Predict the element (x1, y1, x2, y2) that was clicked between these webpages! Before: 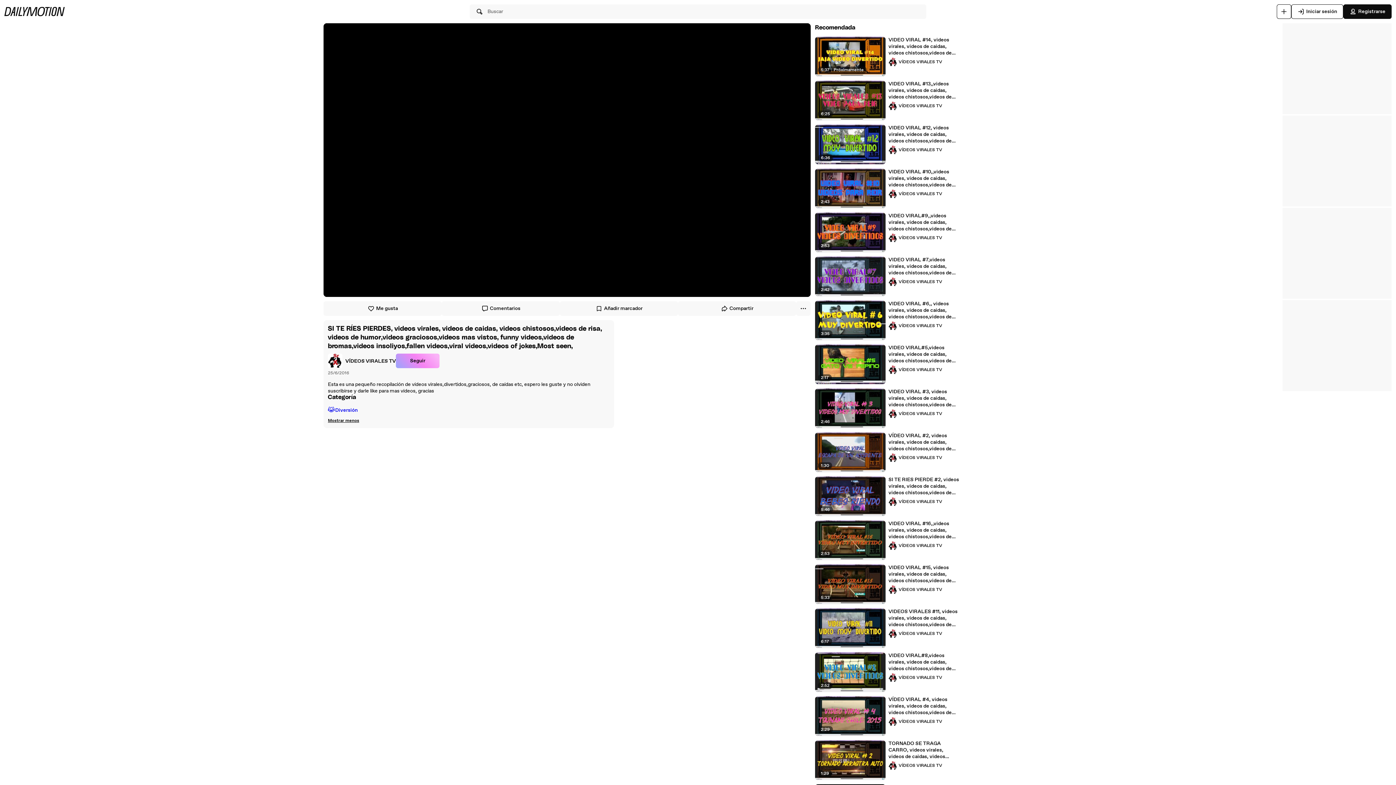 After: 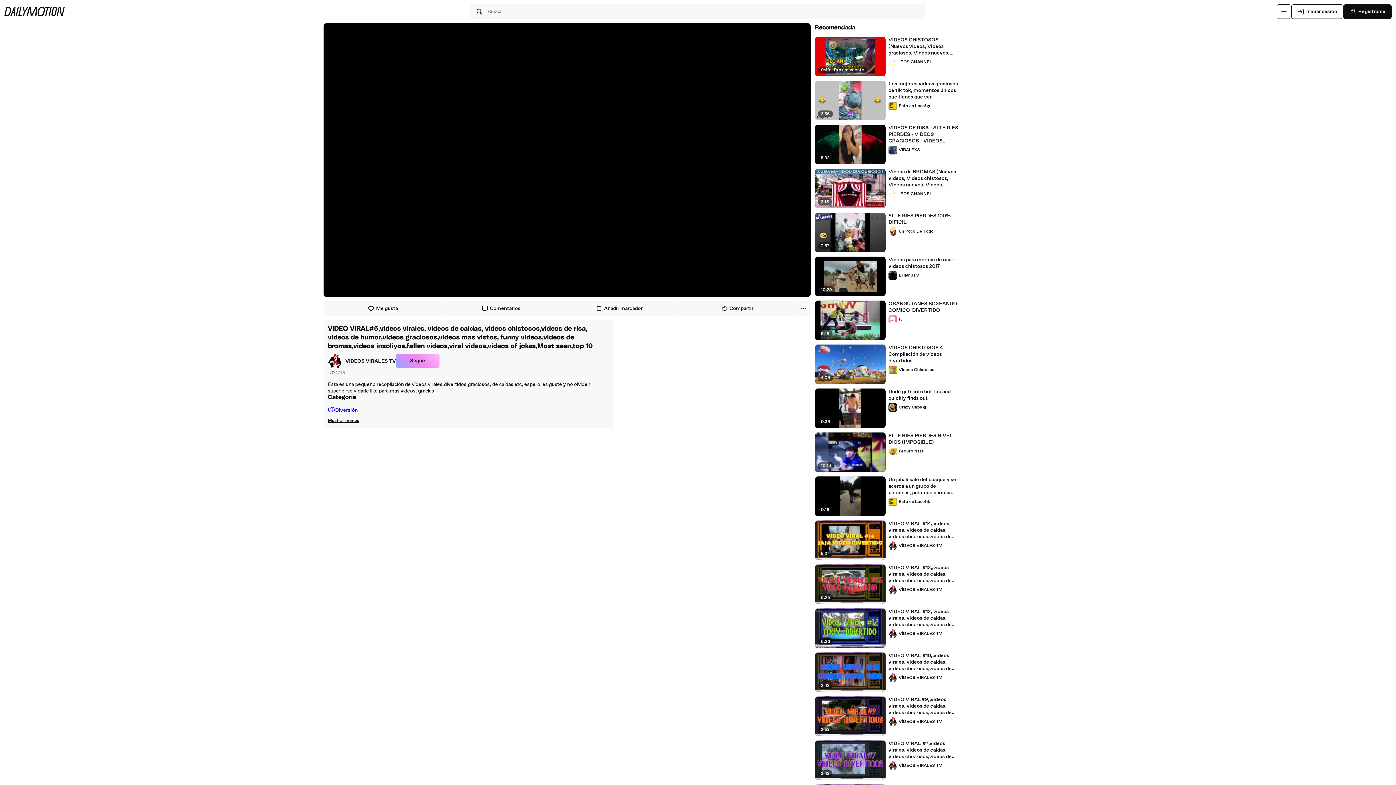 Action: bbox: (888, 344, 959, 364) label: VIDEO VIRAL#5,videos virales, videos de caidas, videos chistosos,videos de risa, videos de humor,videos graciosos,videos mas vistos, funny videos,videos de bromas,videos insoliyos,fallen videos,viral videos,videos of jokes,Most seen,top 10